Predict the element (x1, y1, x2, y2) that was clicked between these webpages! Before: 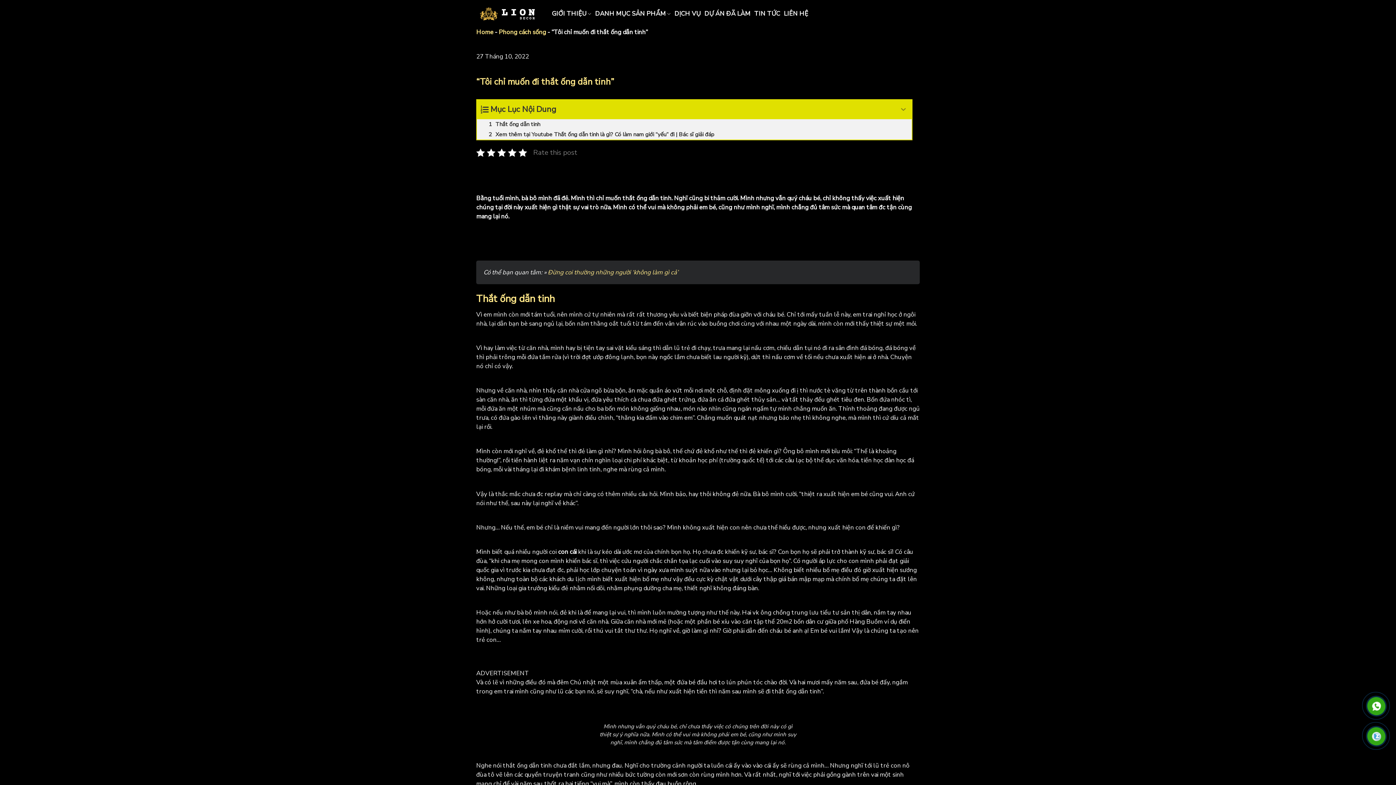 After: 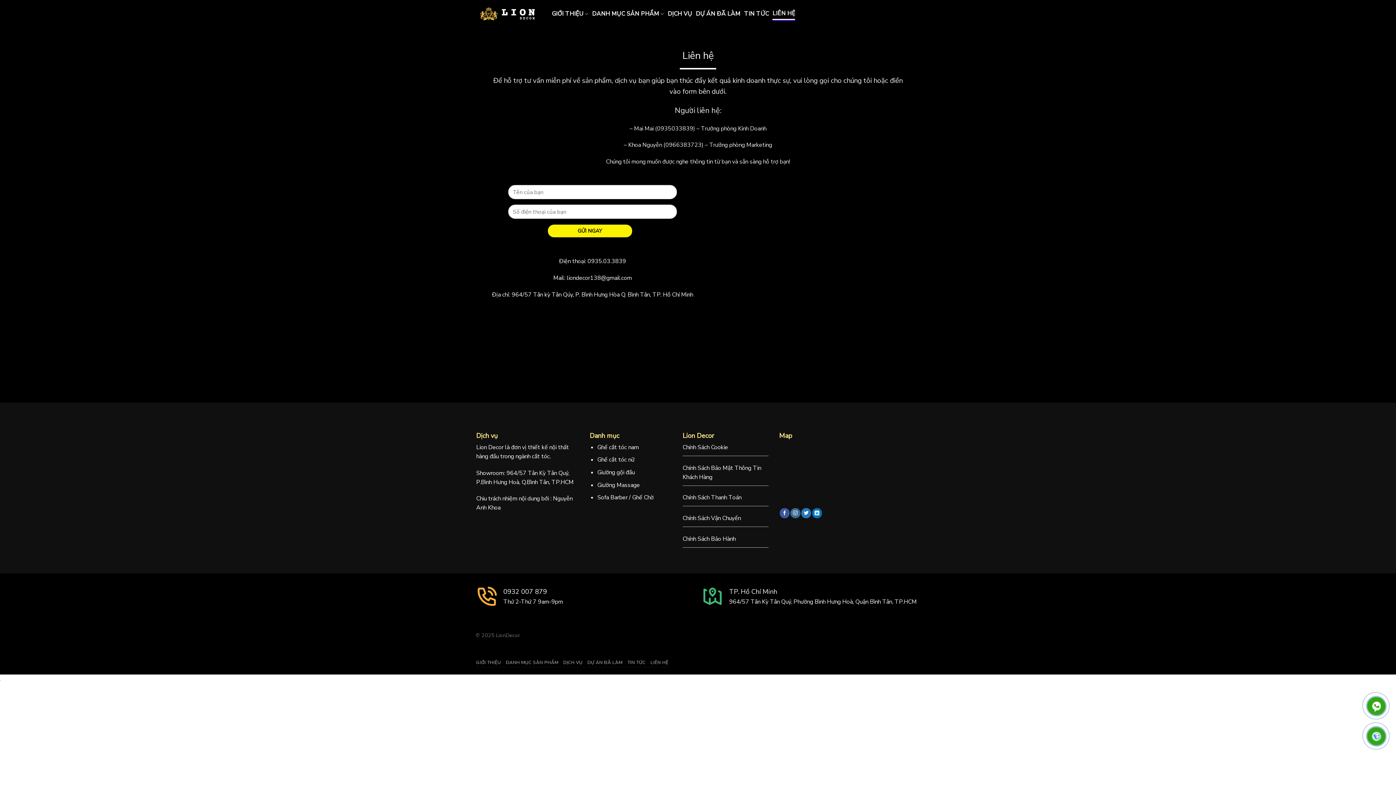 Action: label: LIÊN HỆ bbox: (784, 7, 808, 20)